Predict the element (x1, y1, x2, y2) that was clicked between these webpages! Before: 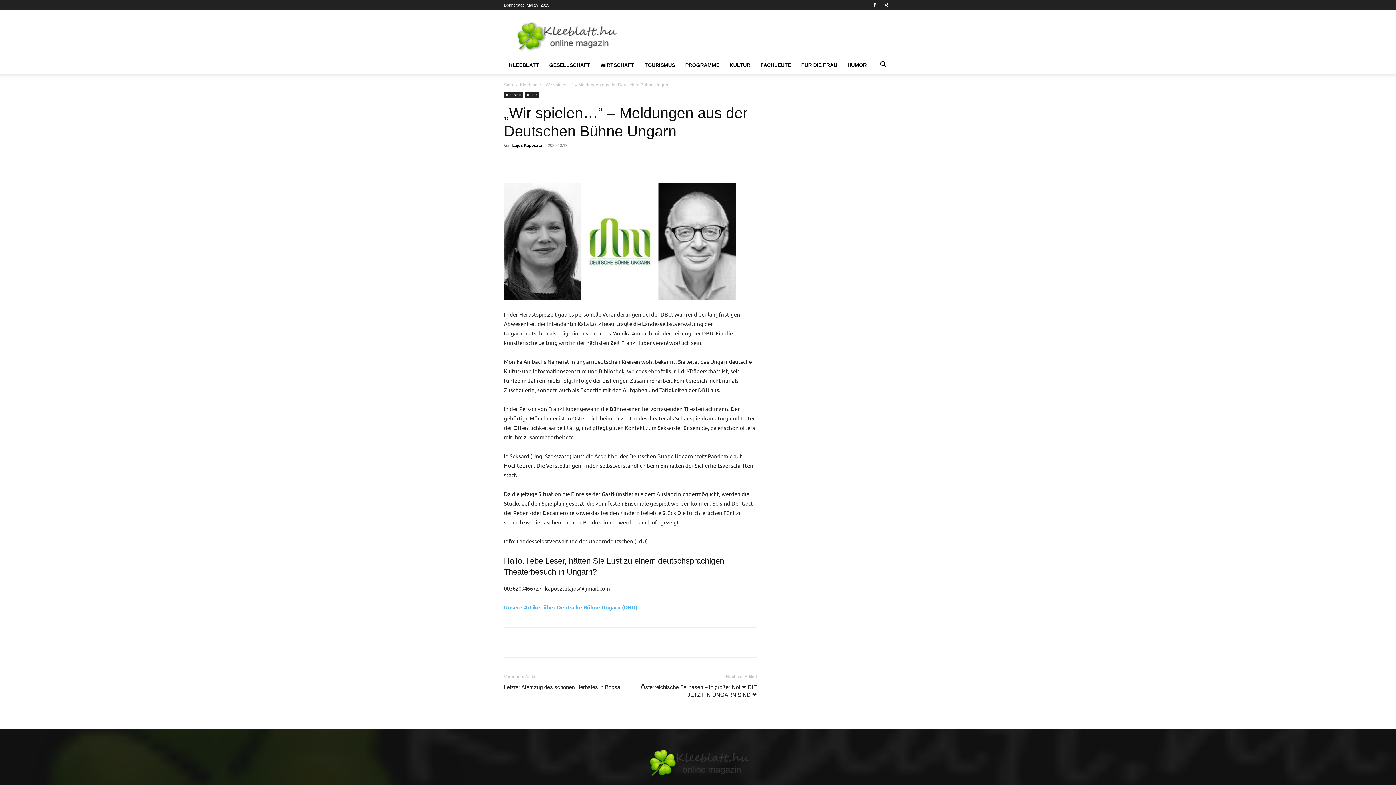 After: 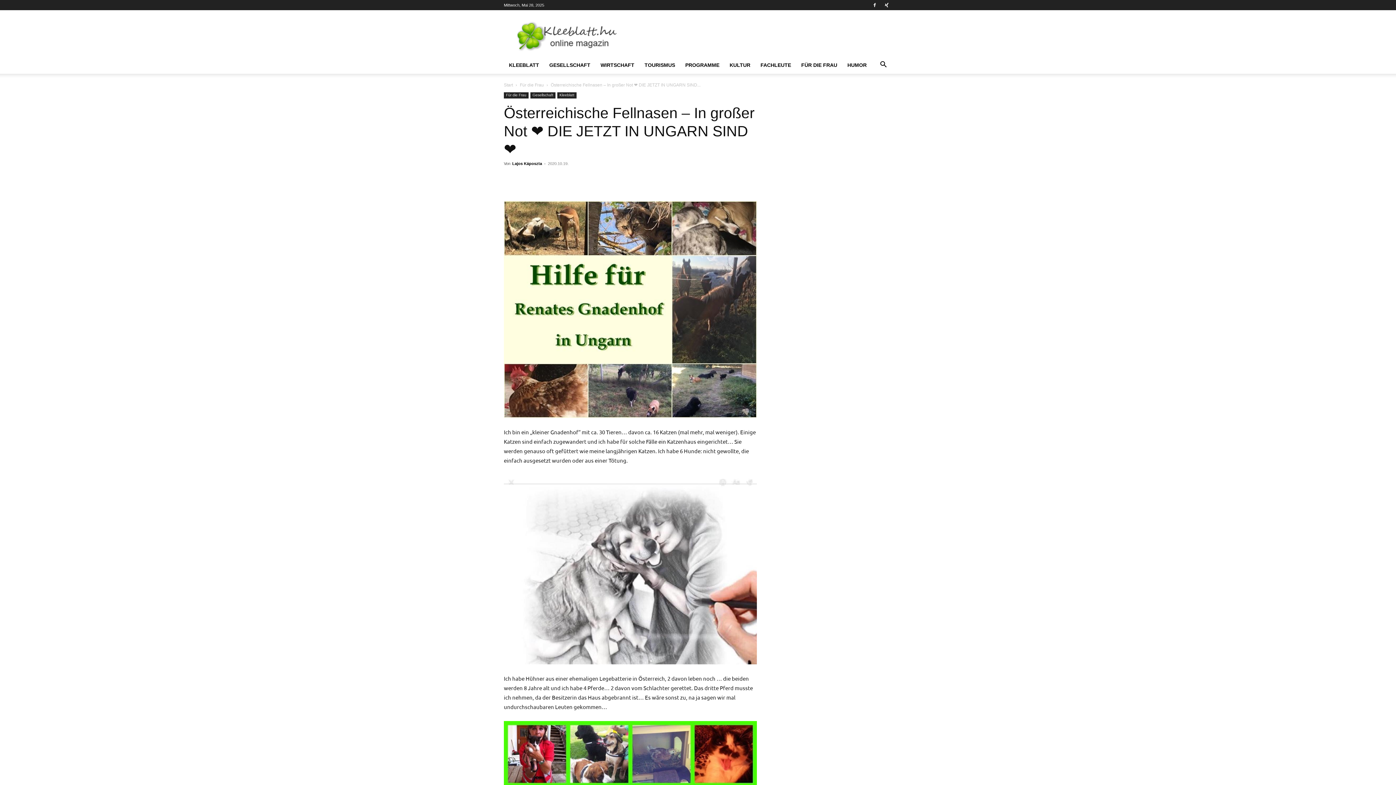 Action: bbox: (639, 683, 757, 698) label: Österreichische Fellnasen – In großer Not ❤️ DIE JETZT IN UNGARN SIND ❤️